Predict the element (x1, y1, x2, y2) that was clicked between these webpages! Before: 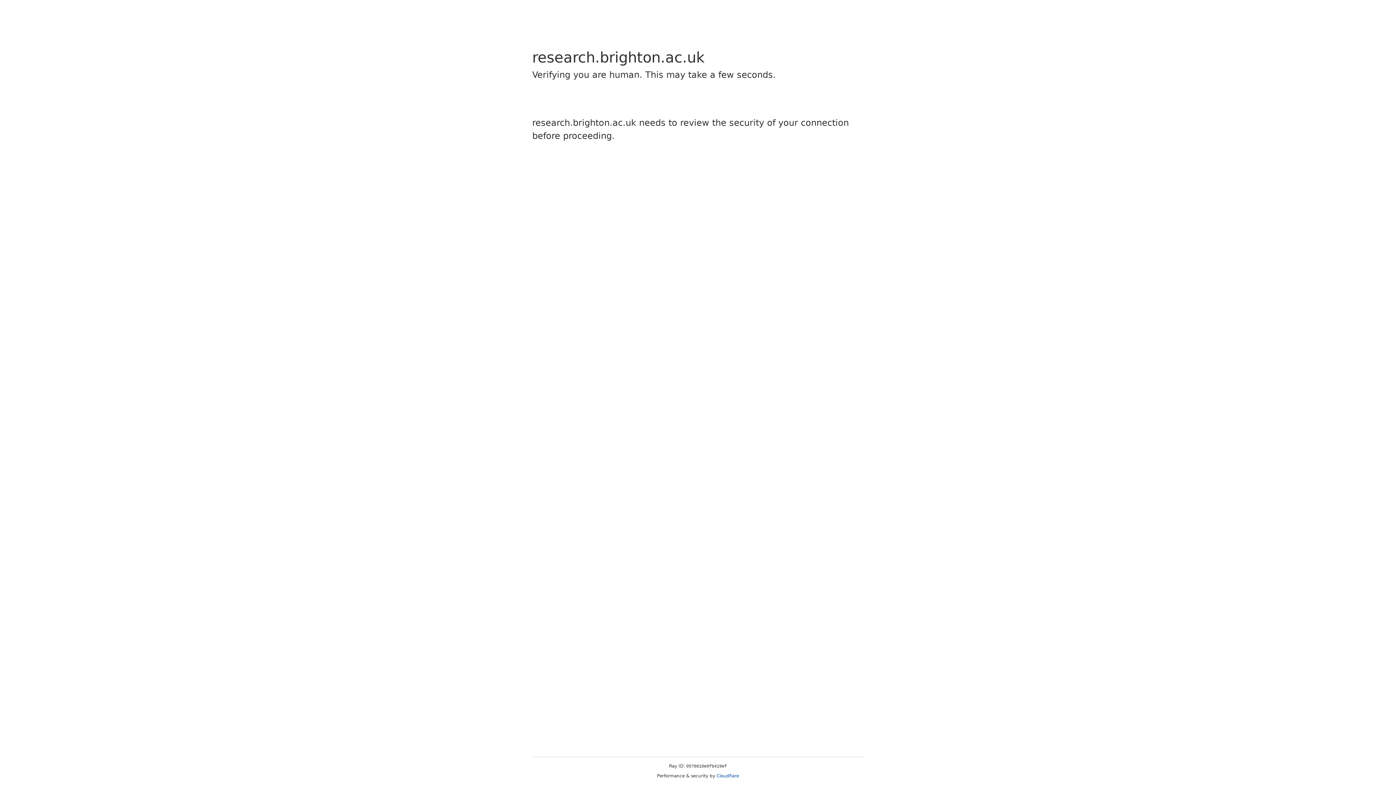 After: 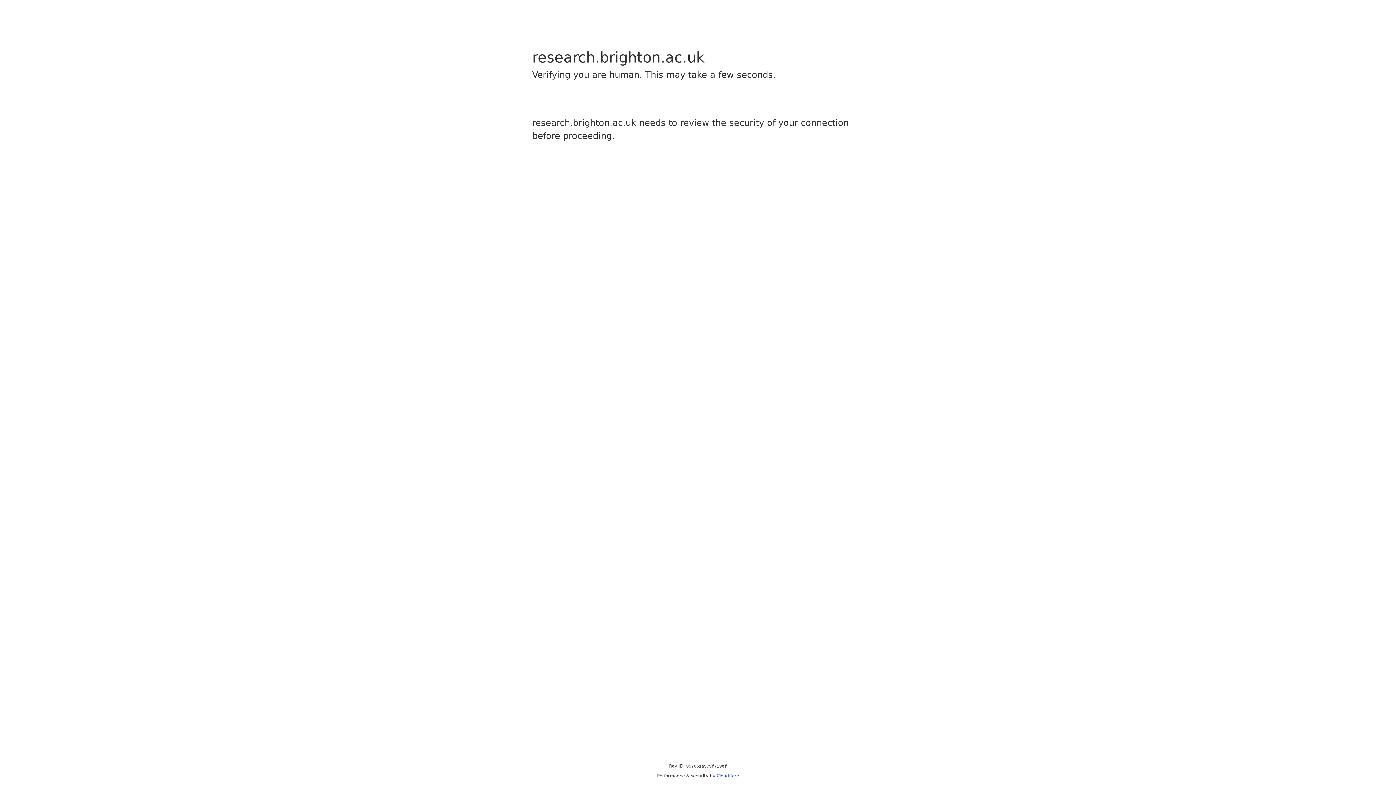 Action: bbox: (716, 773, 739, 778) label: Cloudflare